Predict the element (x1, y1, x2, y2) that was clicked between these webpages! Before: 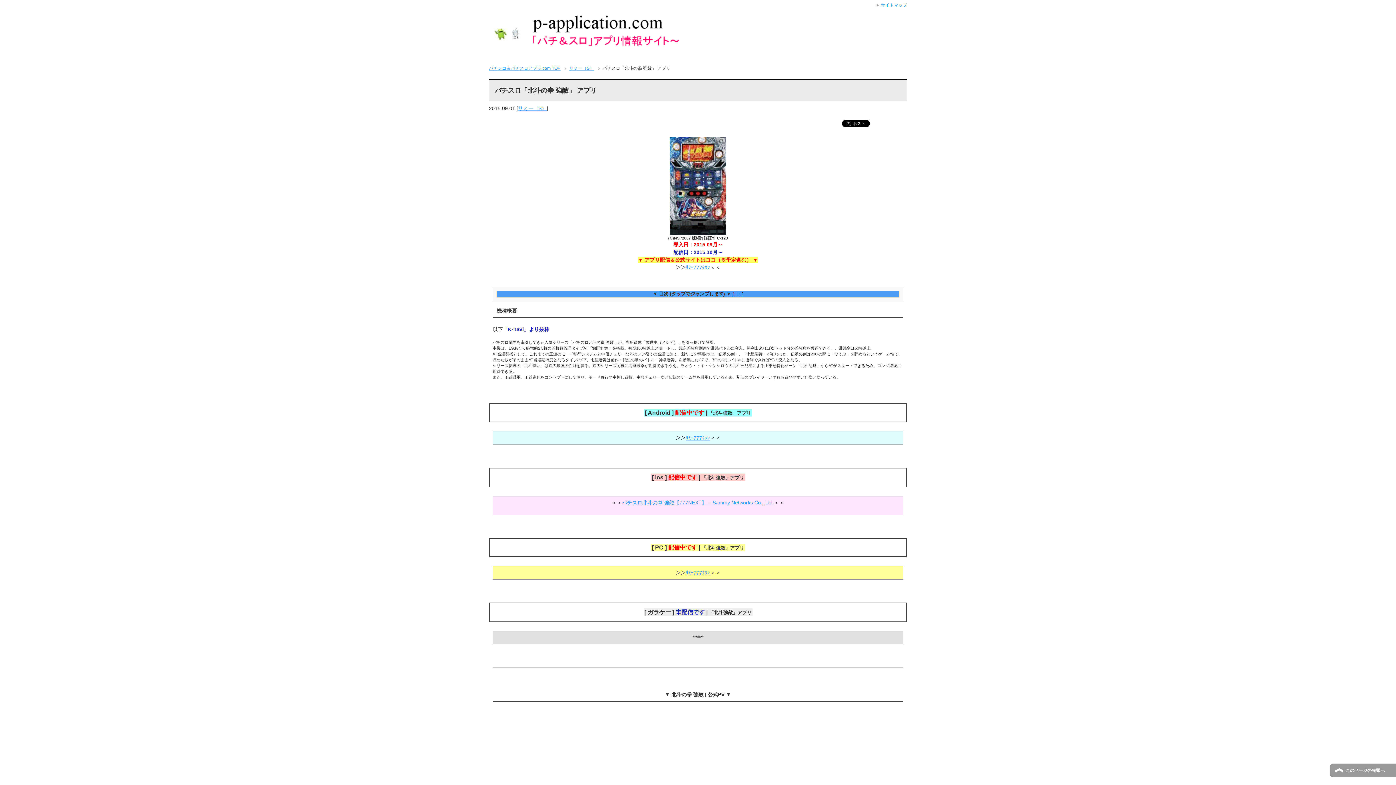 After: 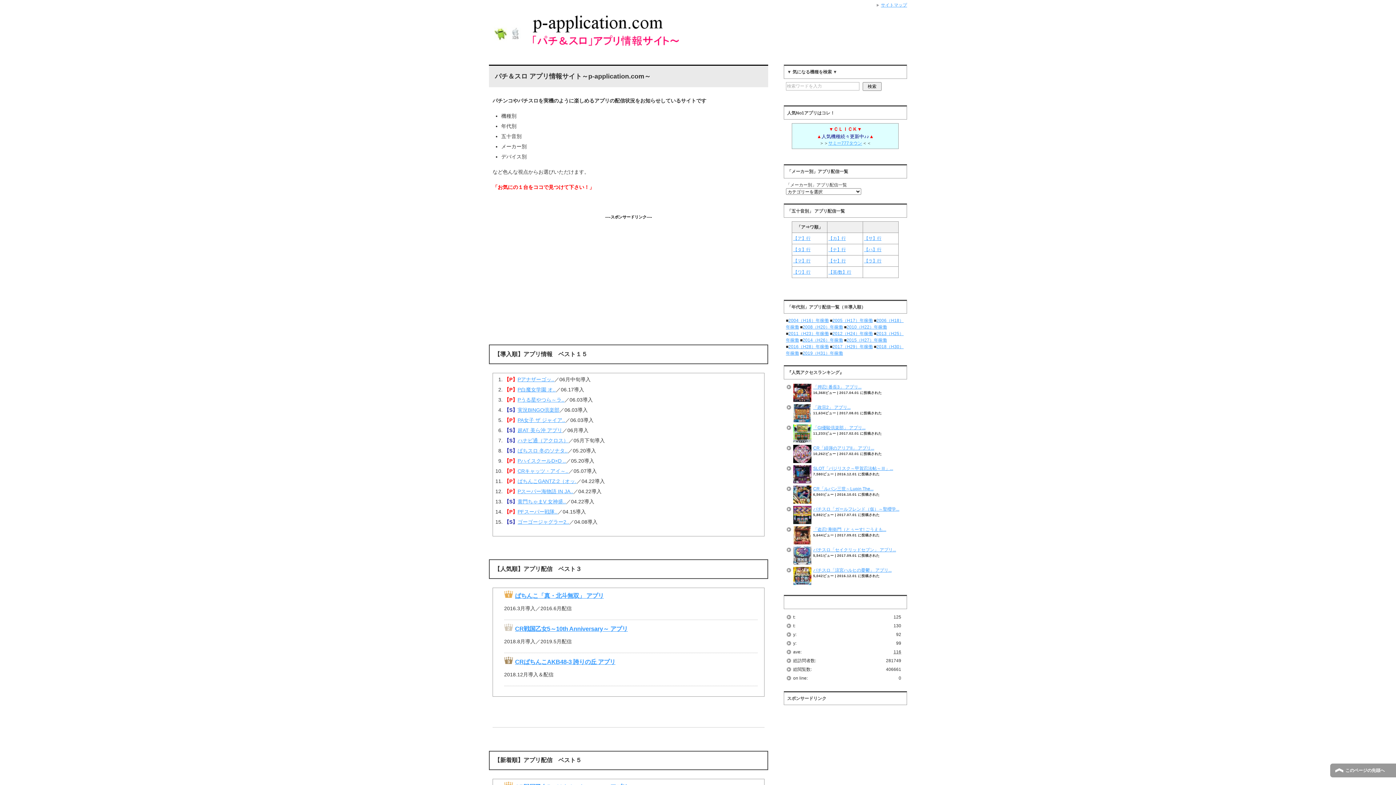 Action: bbox: (489, 42, 907, 48)